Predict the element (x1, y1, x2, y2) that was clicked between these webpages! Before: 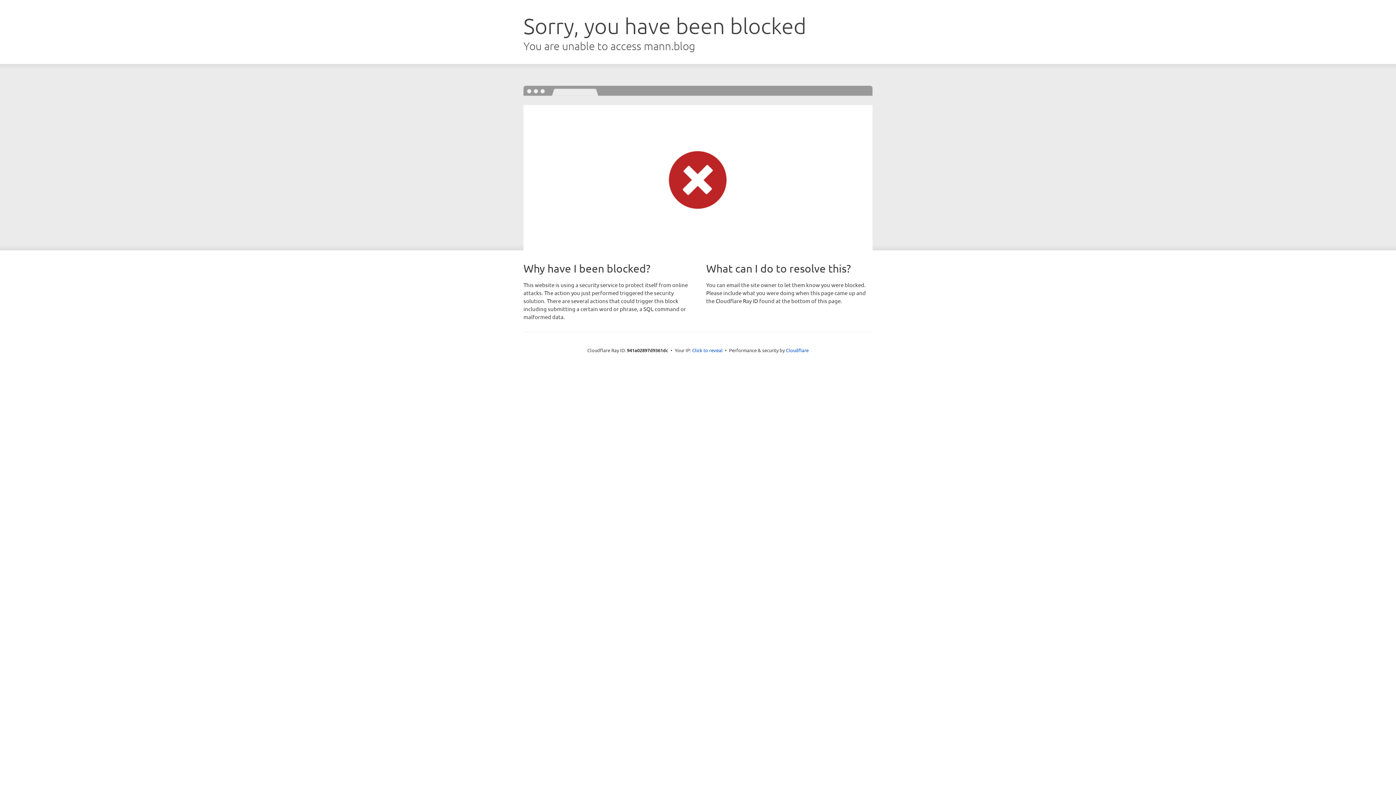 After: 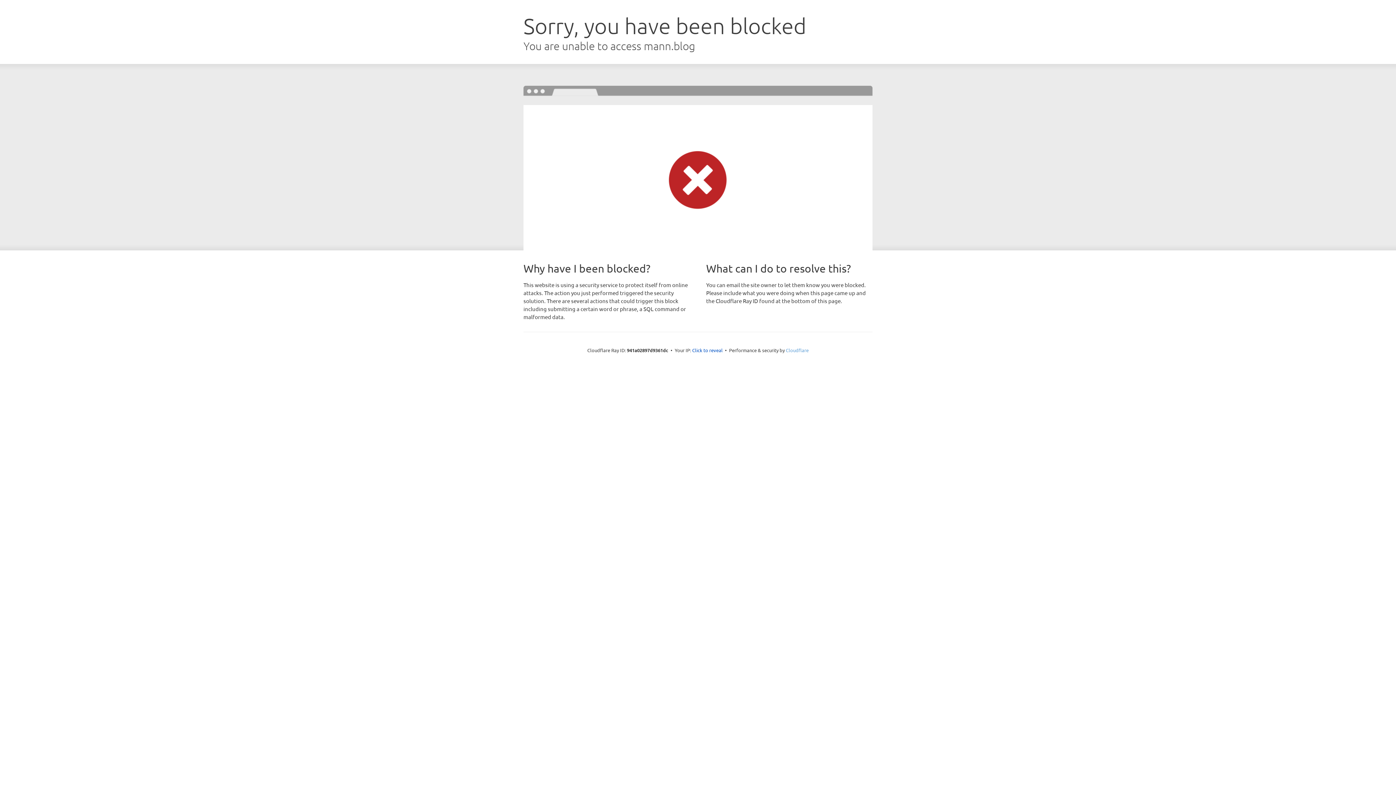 Action: bbox: (786, 347, 808, 353) label: Cloudflare